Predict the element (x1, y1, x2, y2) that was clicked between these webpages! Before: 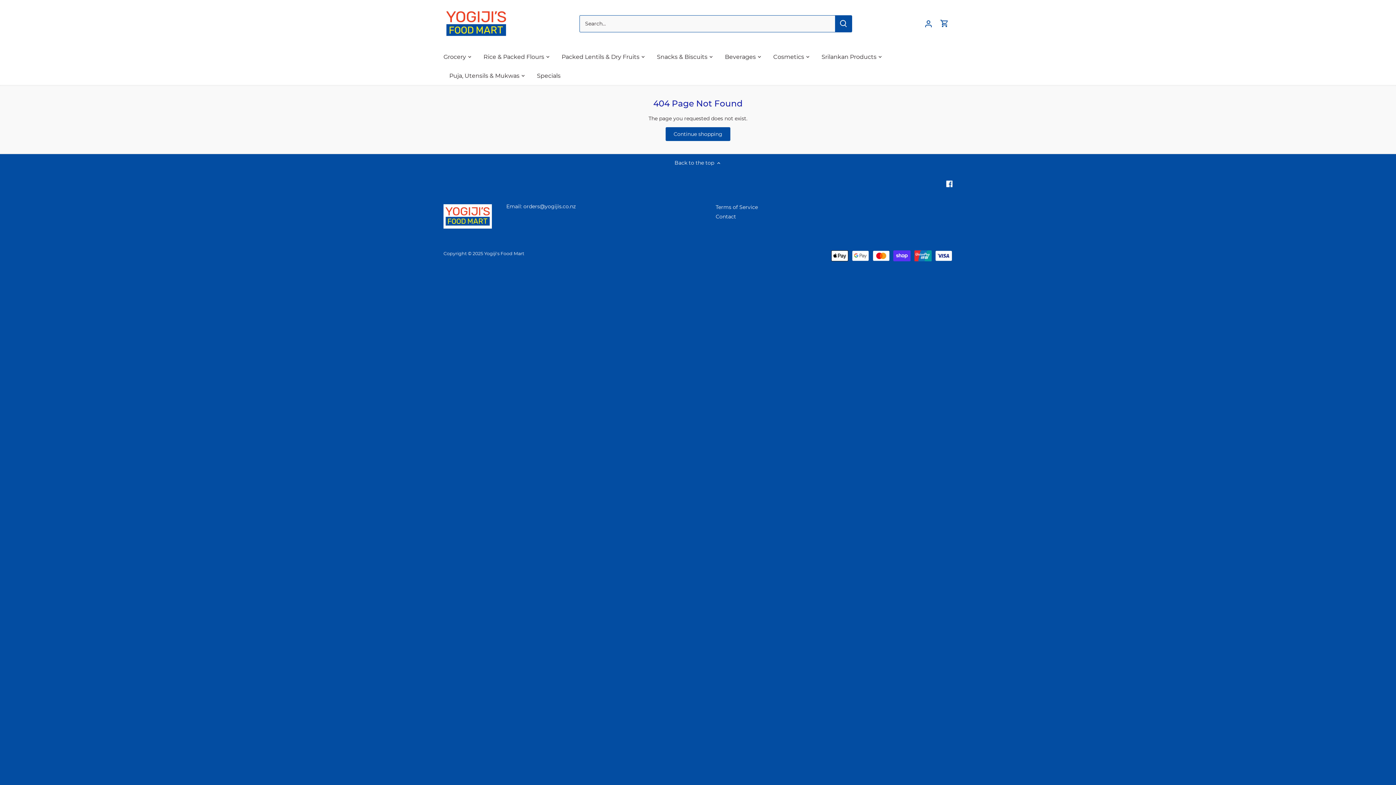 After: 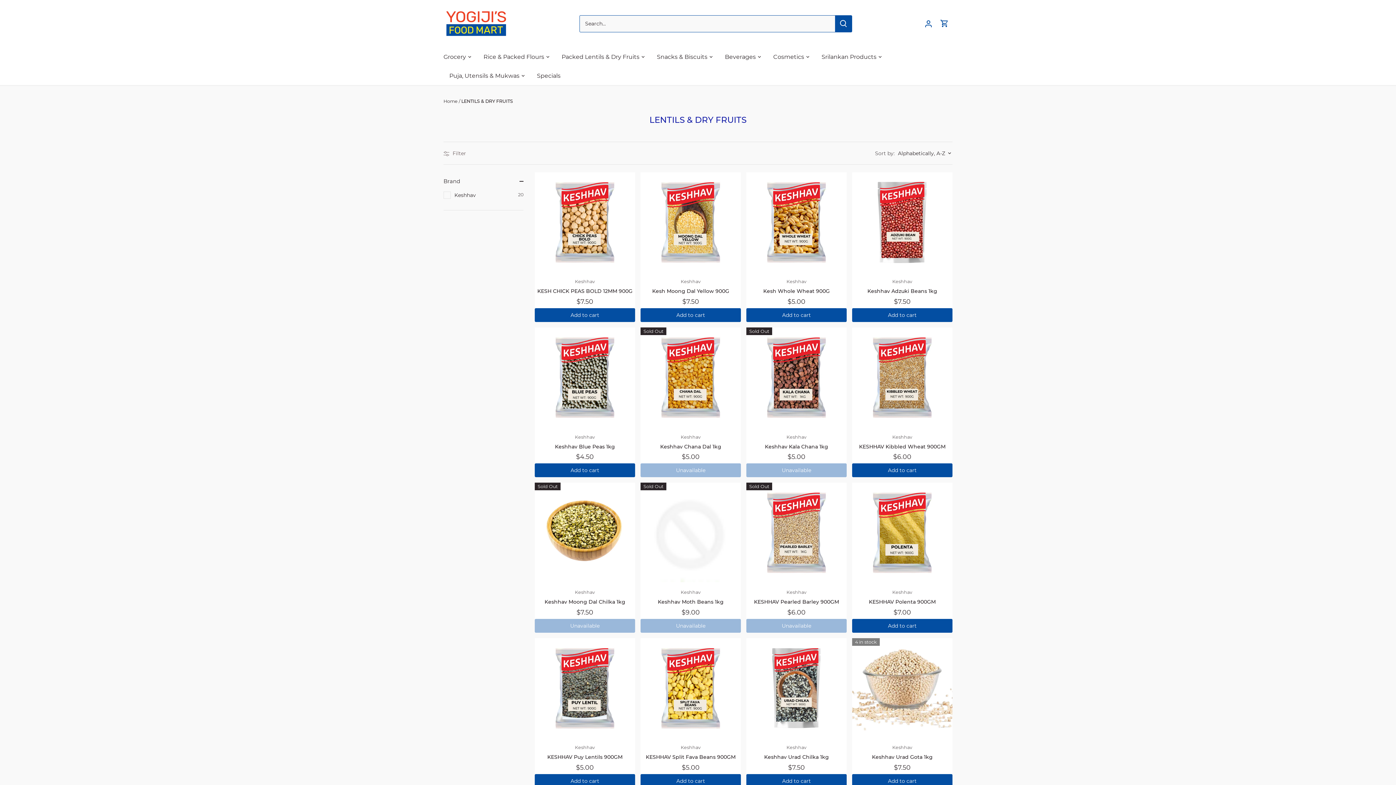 Action: bbox: (556, 47, 645, 66) label: Packed Lentils & Dry Fruits